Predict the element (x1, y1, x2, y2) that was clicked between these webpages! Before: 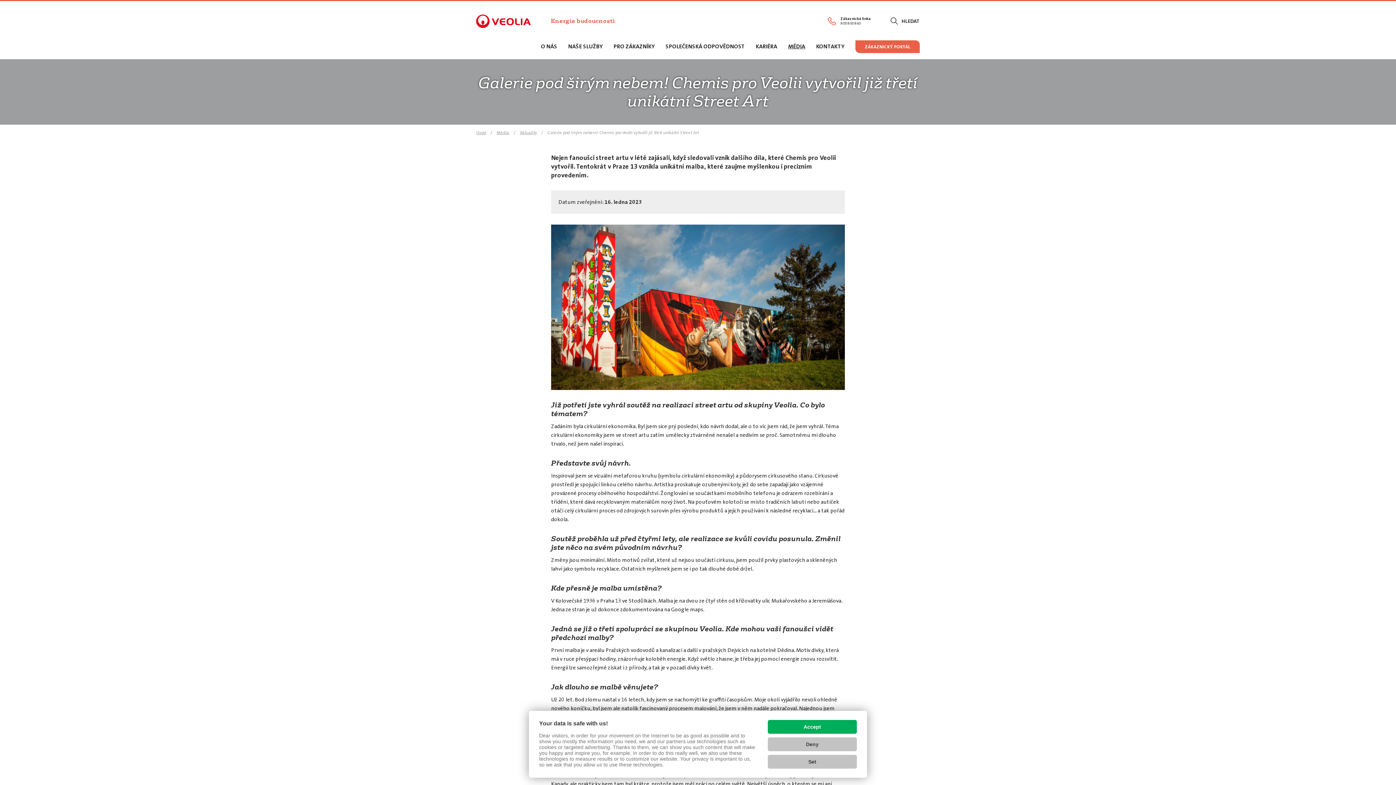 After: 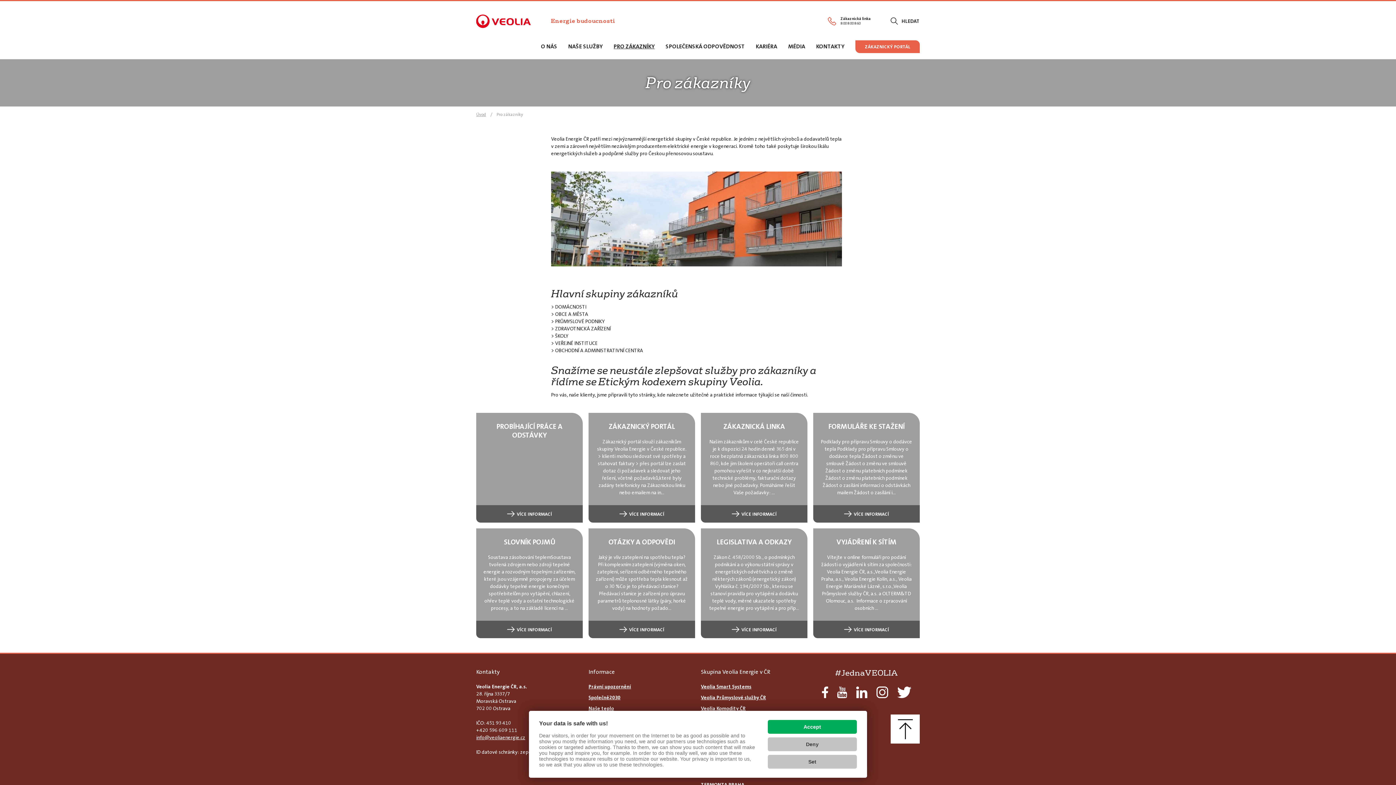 Action: bbox: (608, 37, 660, 55) label: PRO ZÁKAZNÍKY